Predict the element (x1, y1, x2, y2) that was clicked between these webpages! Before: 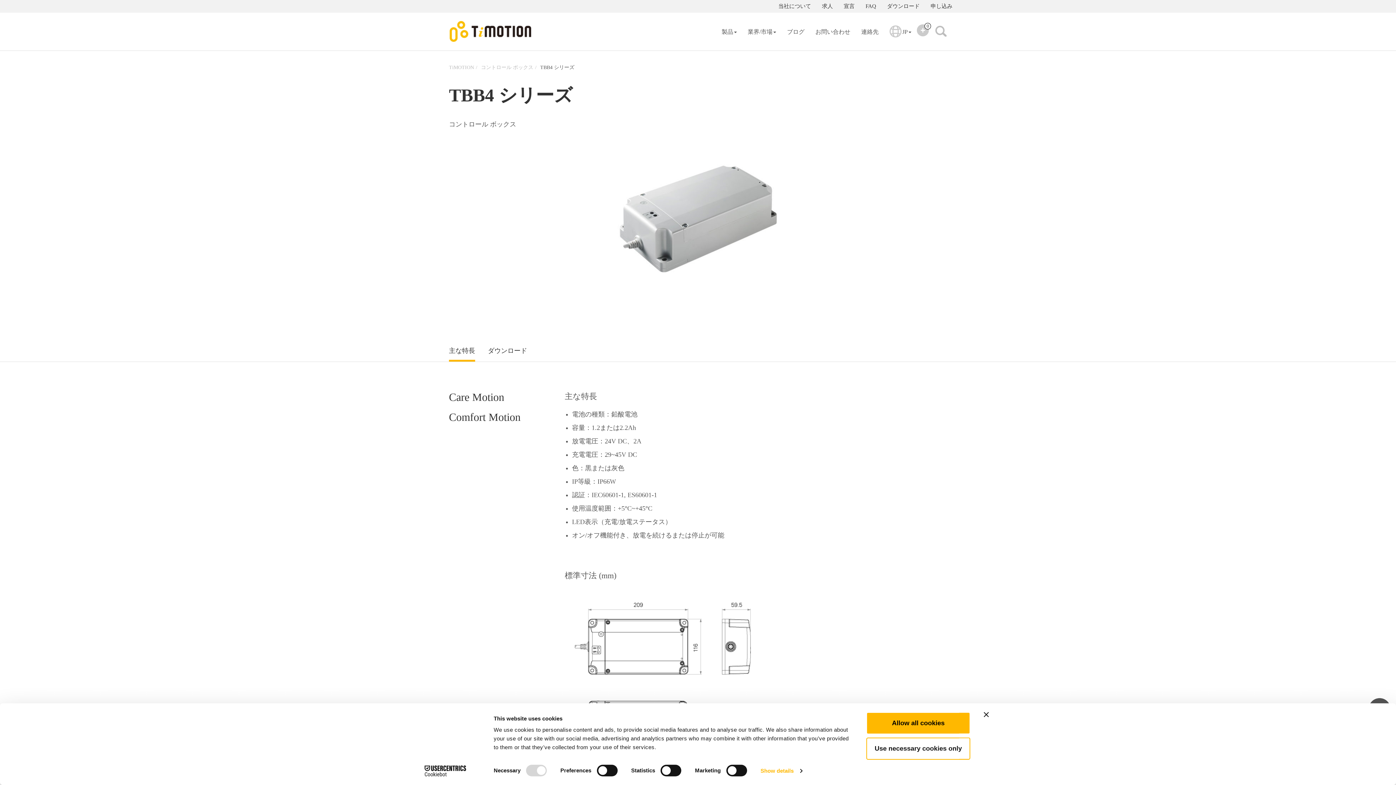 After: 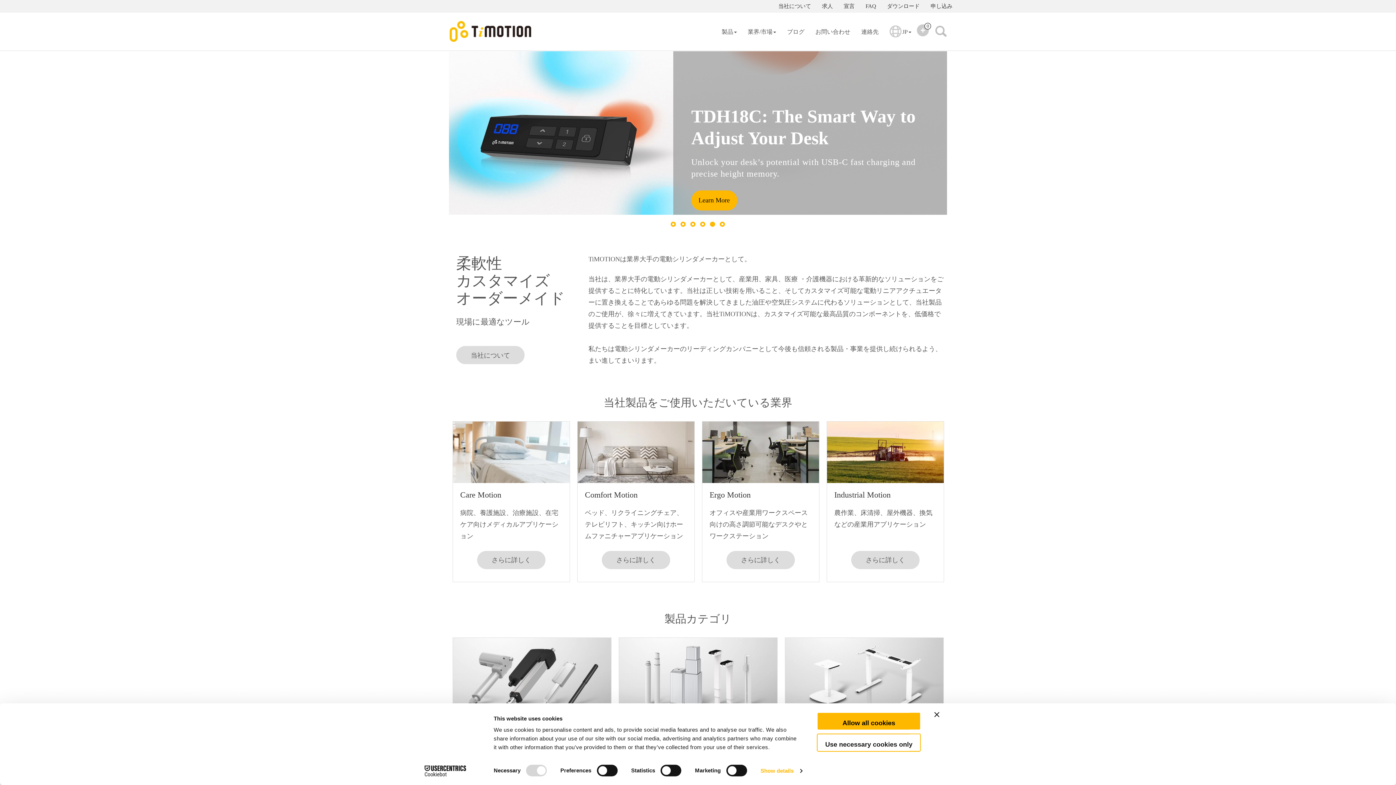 Action: bbox: (449, 18, 532, 44)